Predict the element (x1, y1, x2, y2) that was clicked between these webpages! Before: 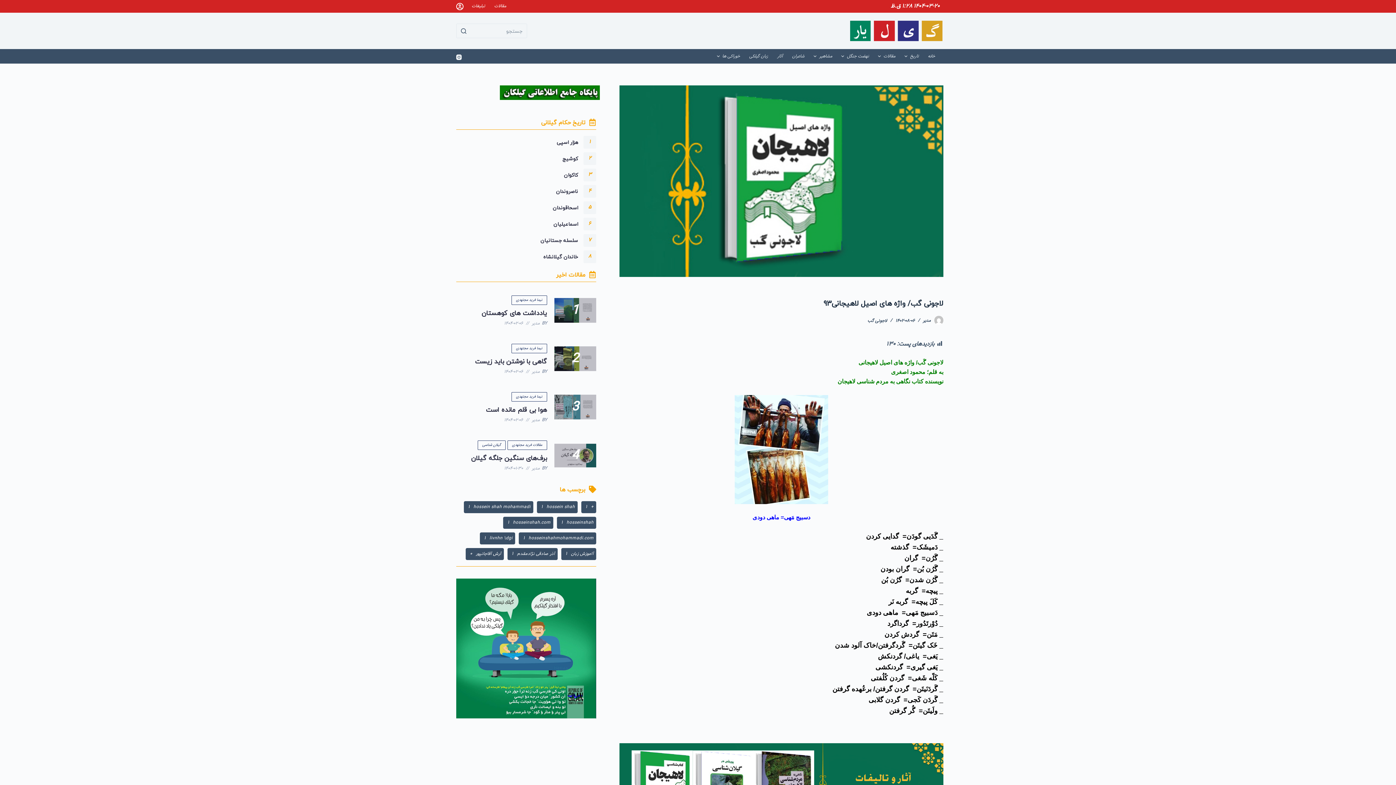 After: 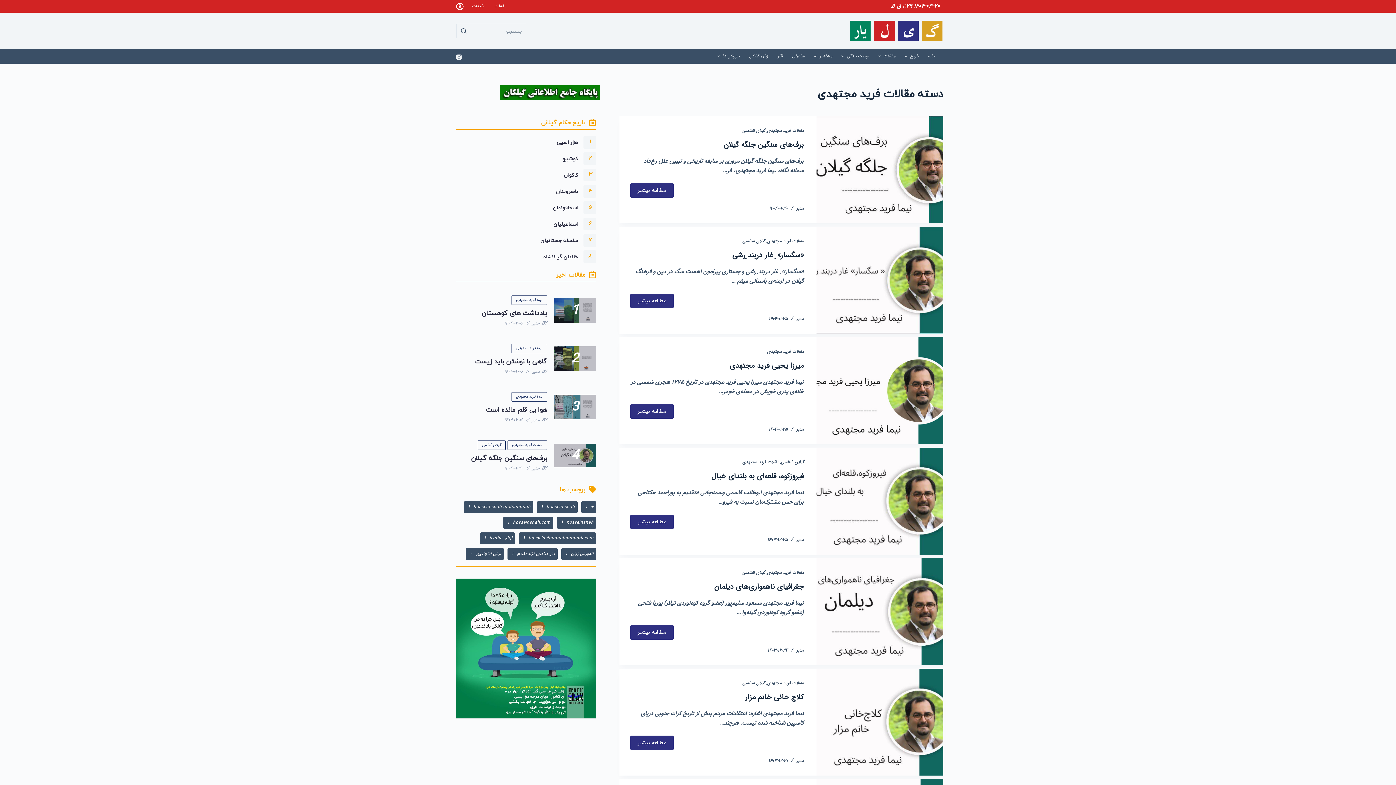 Action: label: مقالات فرید مجتهدی bbox: (507, 440, 547, 450)